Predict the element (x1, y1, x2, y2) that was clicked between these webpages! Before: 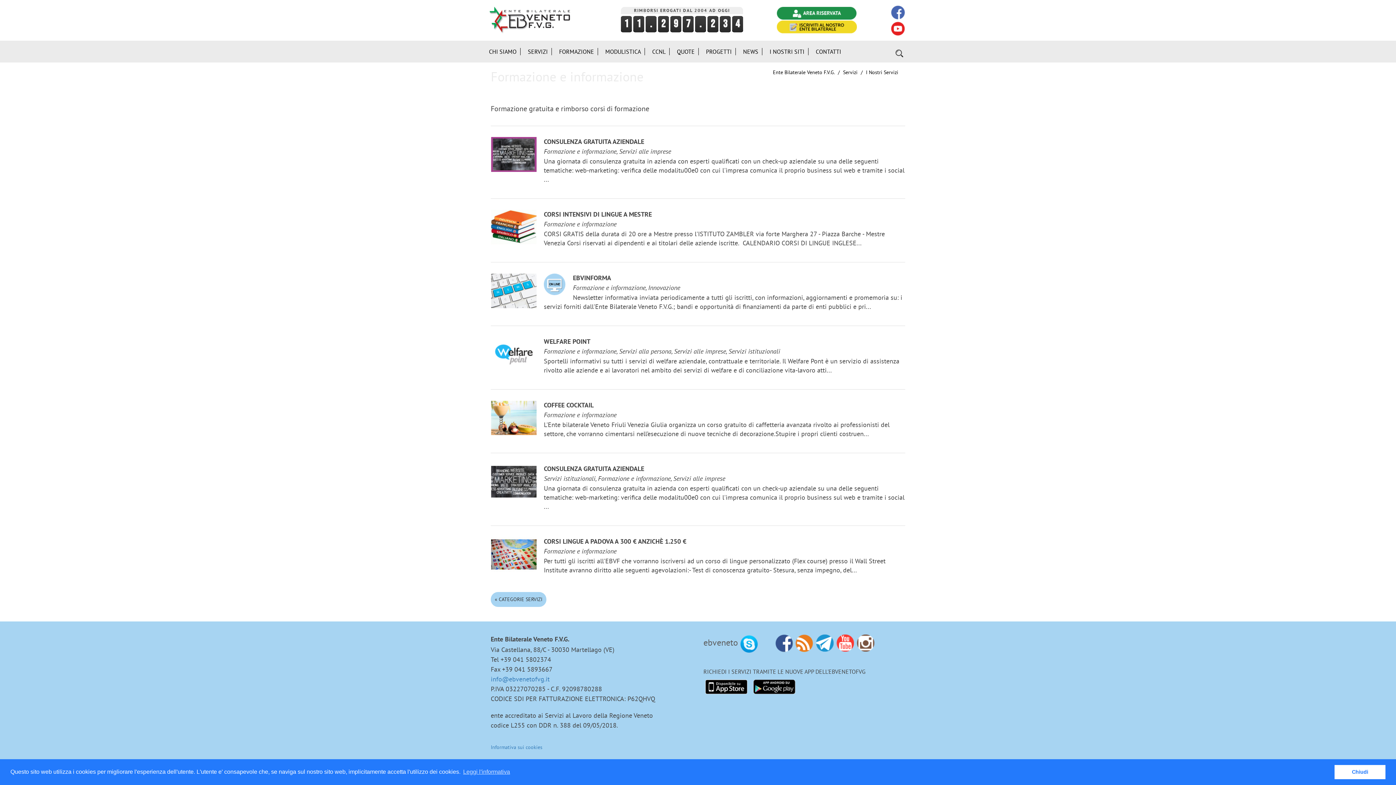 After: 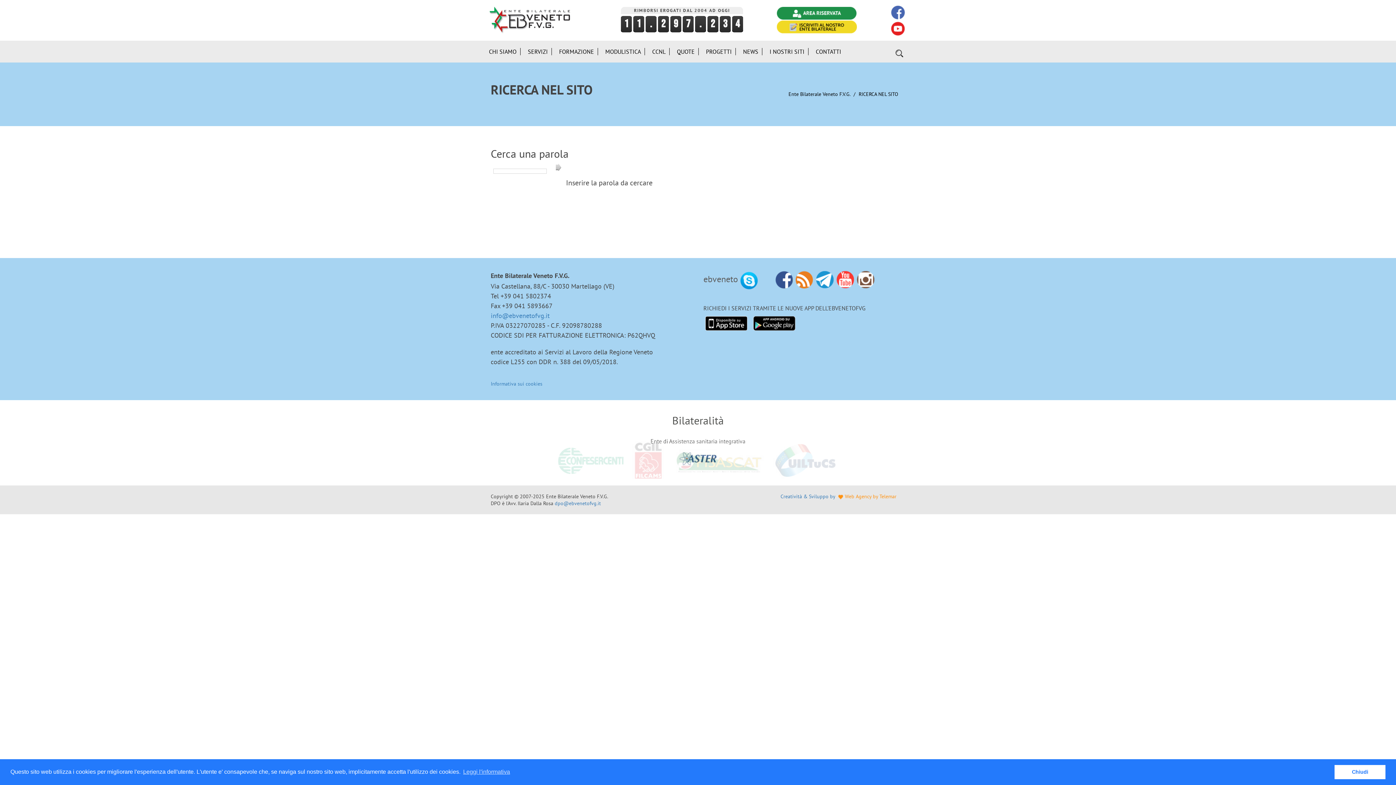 Action: bbox: (895, 49, 903, 56)